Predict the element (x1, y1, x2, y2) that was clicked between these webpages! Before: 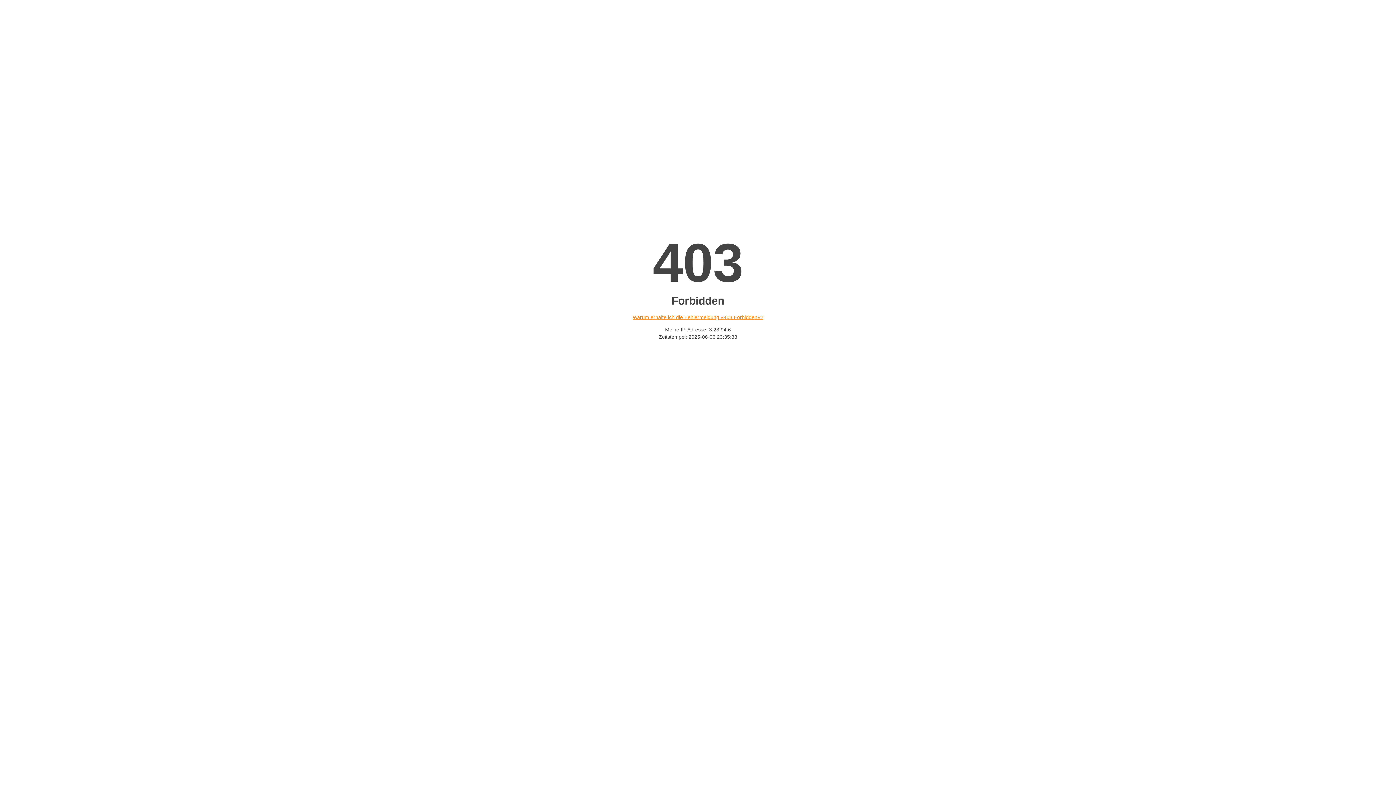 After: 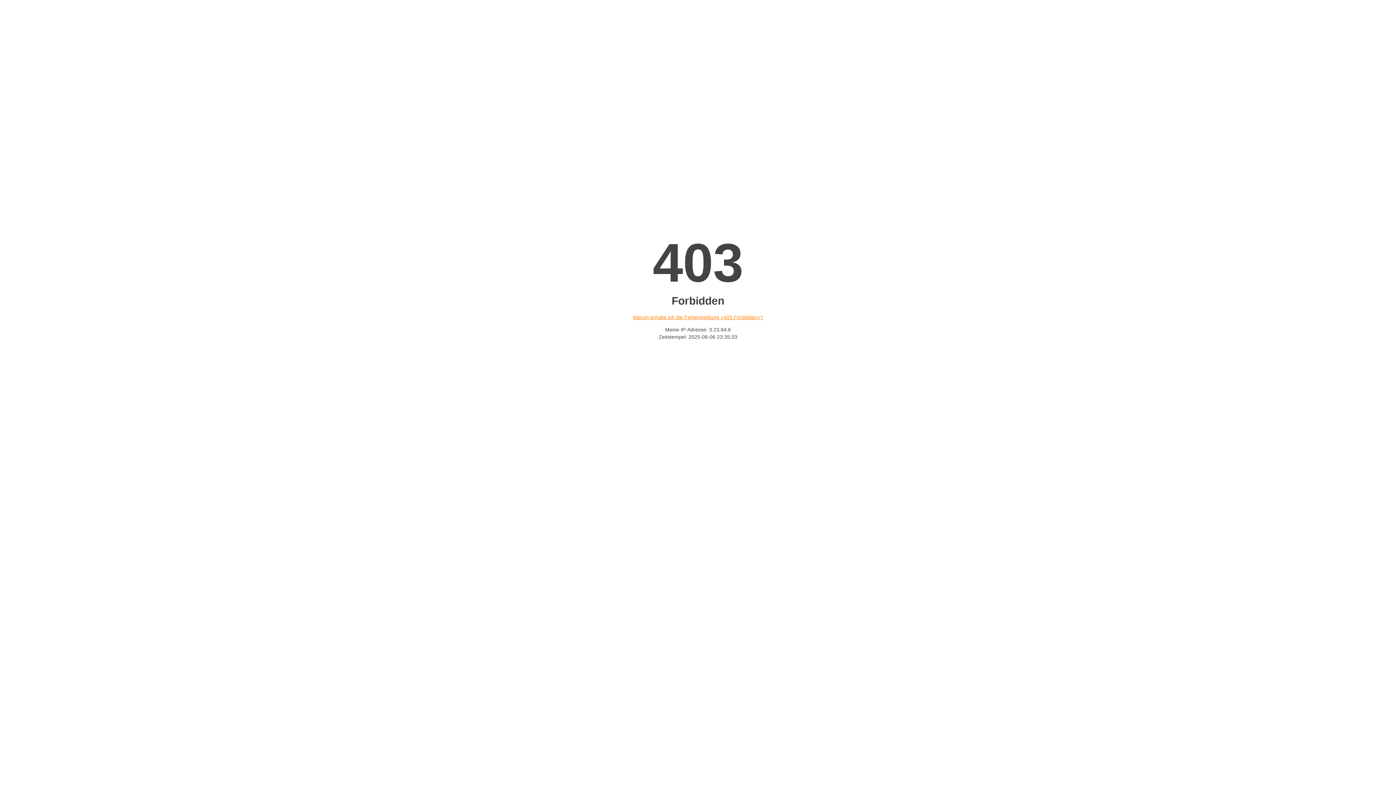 Action: bbox: (632, 314, 763, 320) label: Warum erhalte ich die Fehlermeldung «403 Forbidden»?